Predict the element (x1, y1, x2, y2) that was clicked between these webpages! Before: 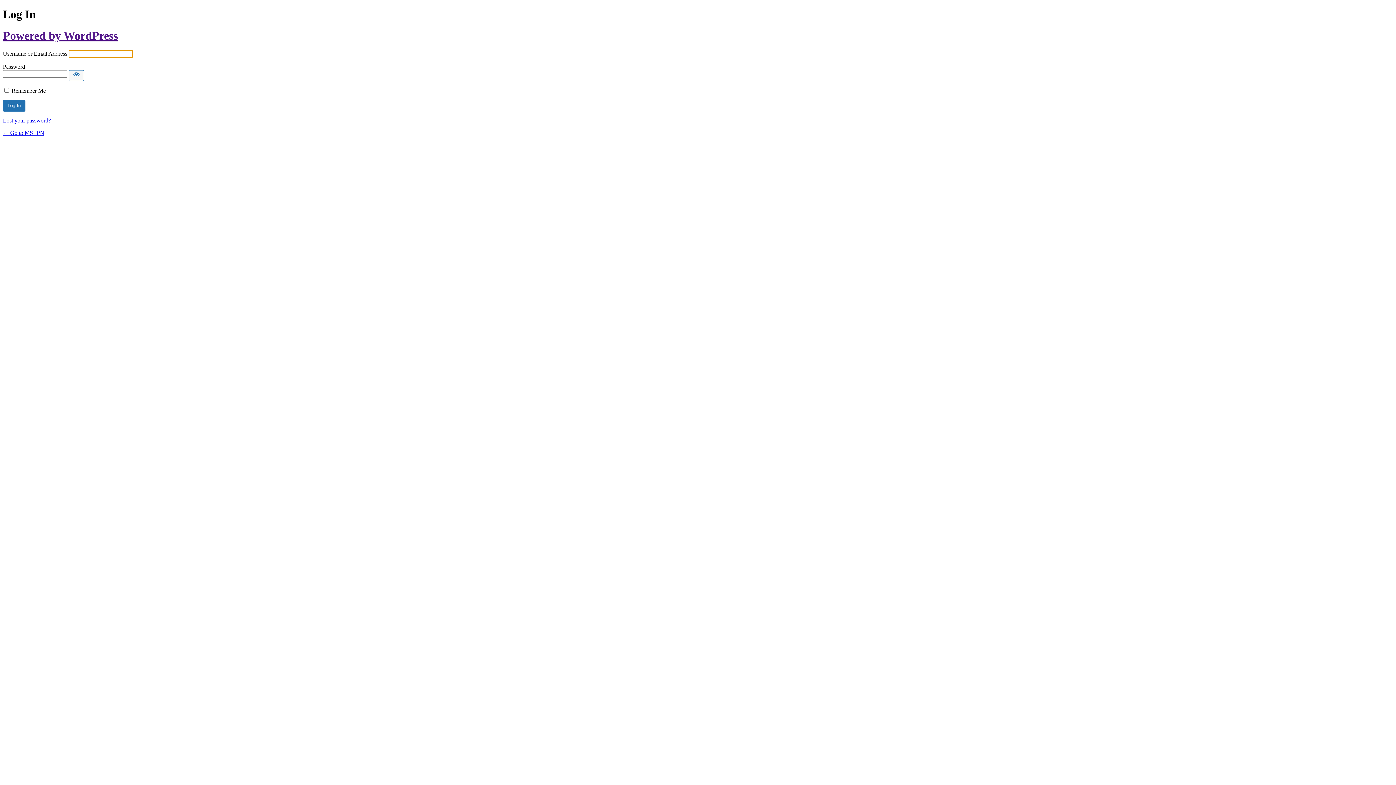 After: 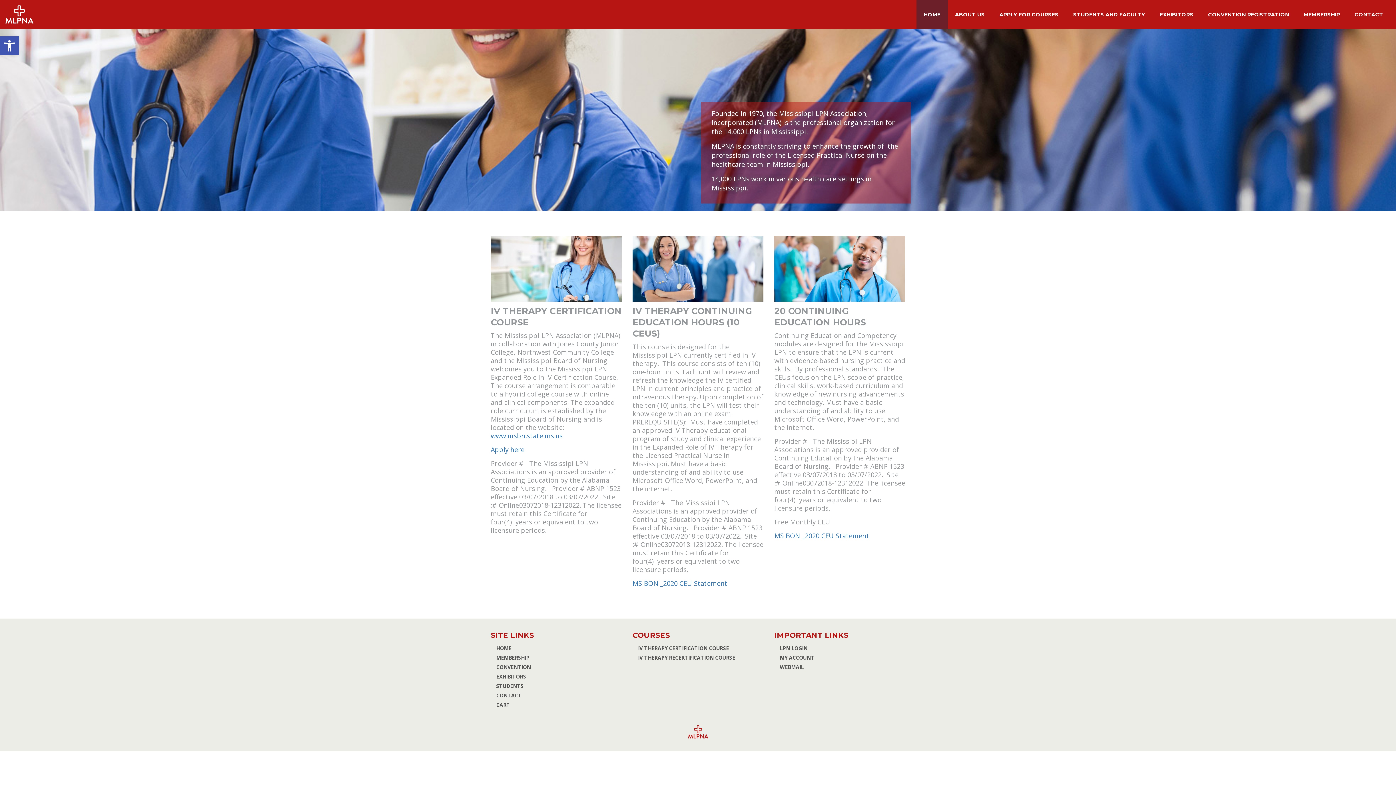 Action: label: ← Go to MSLPN bbox: (2, 129, 44, 136)